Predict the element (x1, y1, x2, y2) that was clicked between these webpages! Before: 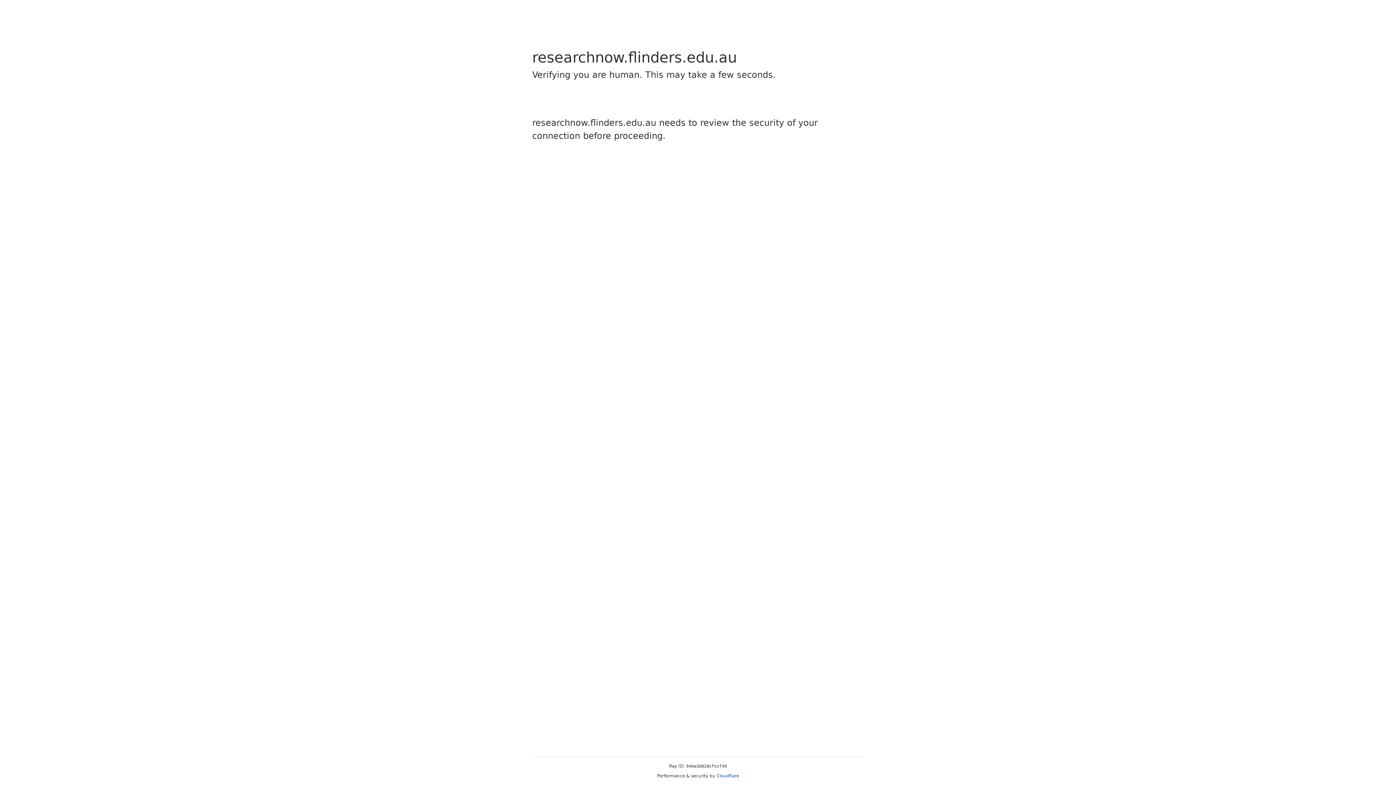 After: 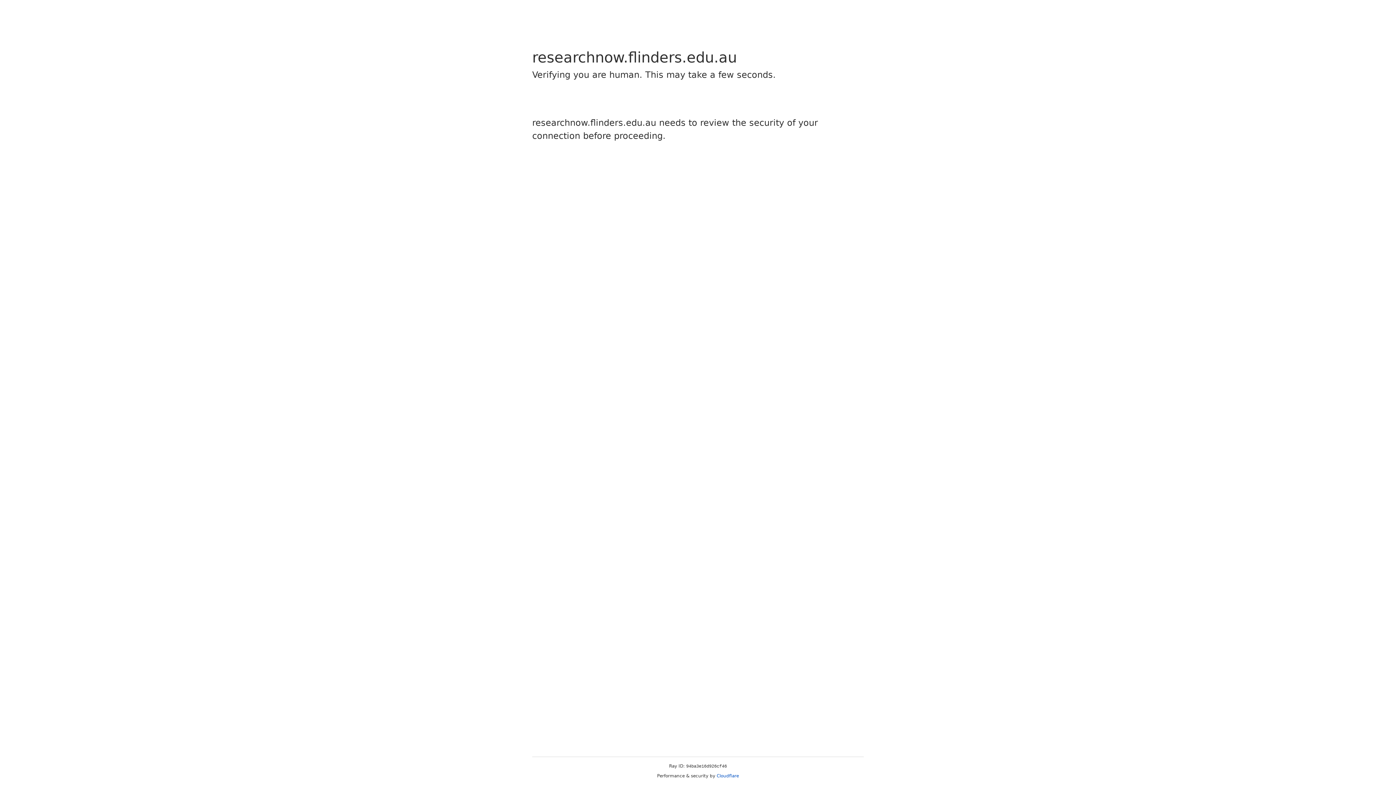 Action: label: Cloudflare bbox: (716, 773, 739, 778)